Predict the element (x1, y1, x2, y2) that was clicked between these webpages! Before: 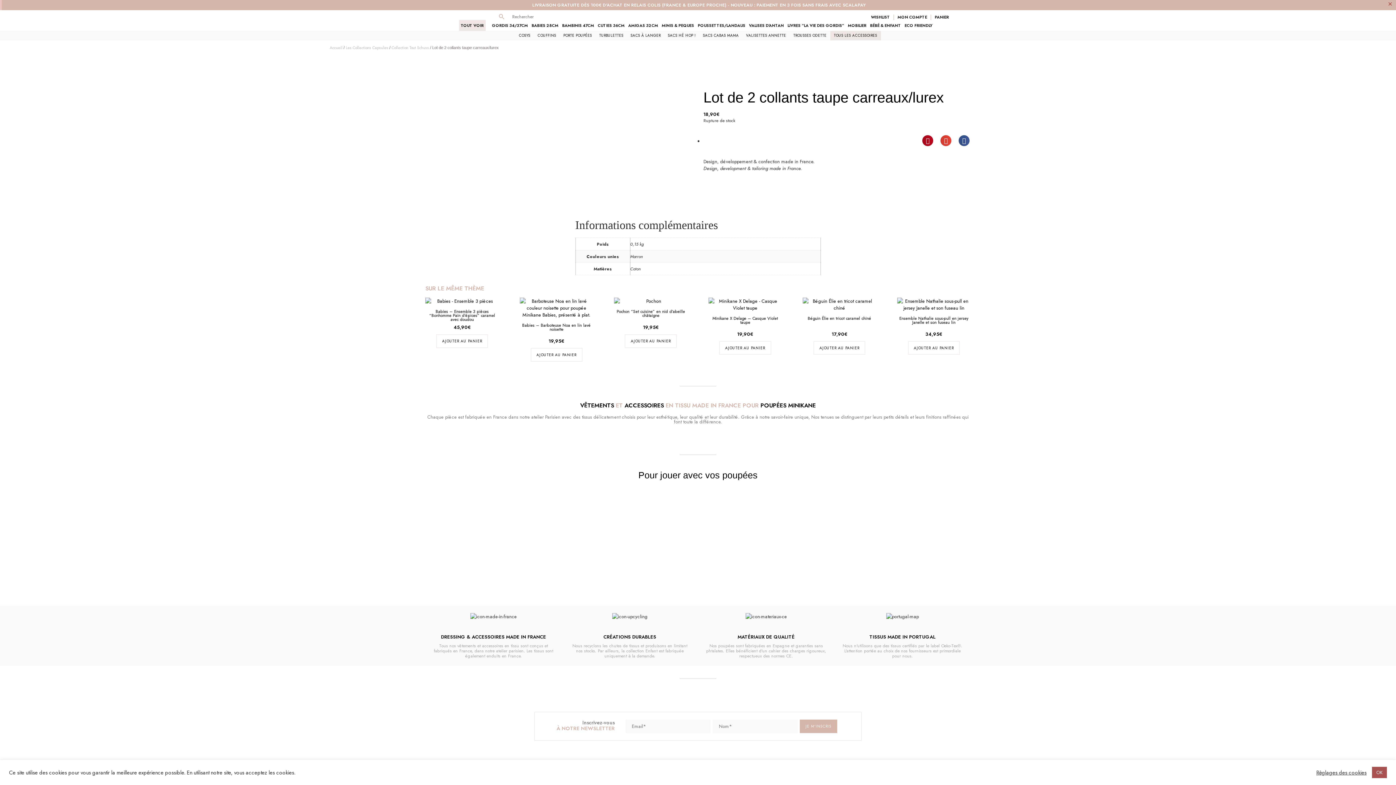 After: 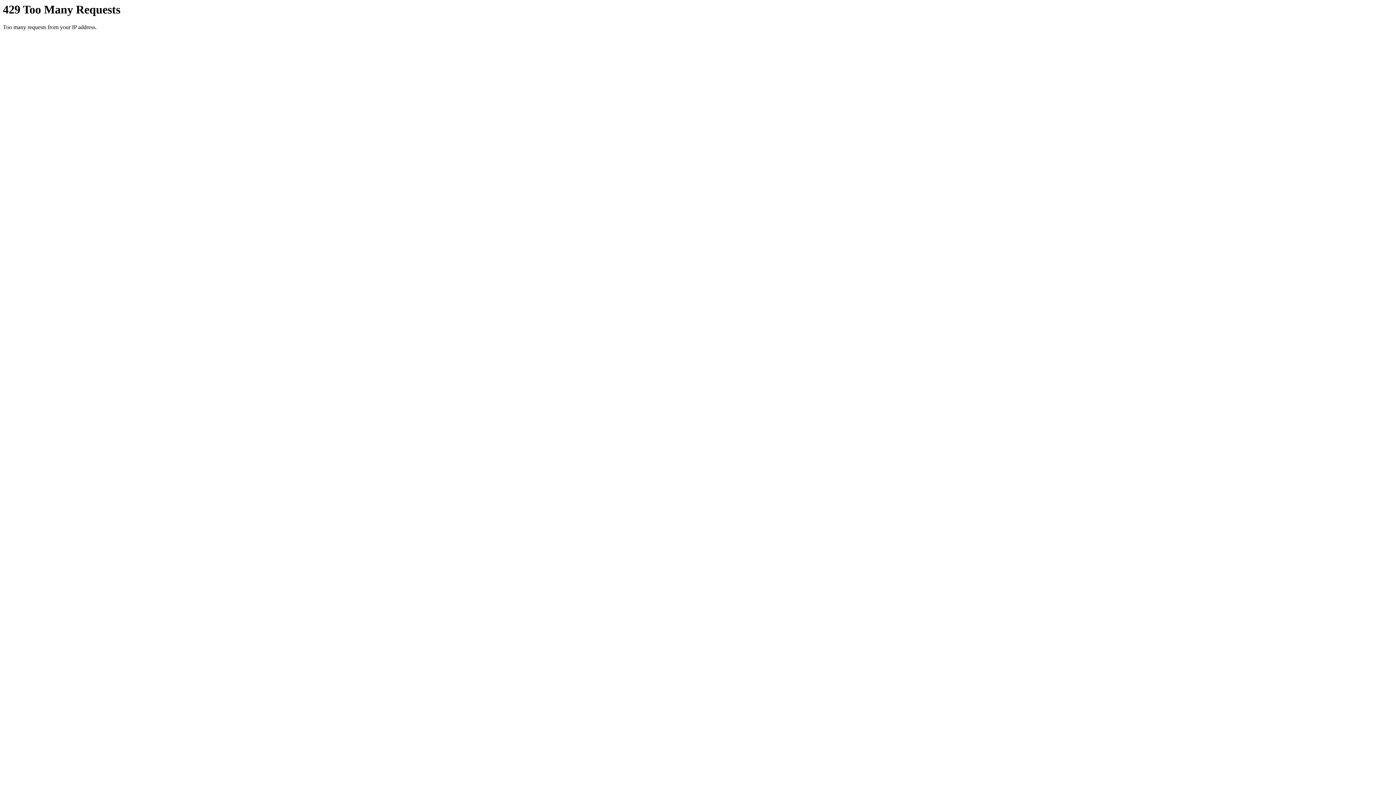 Action: label: WISHLIST bbox: (867, 14, 894, 20)